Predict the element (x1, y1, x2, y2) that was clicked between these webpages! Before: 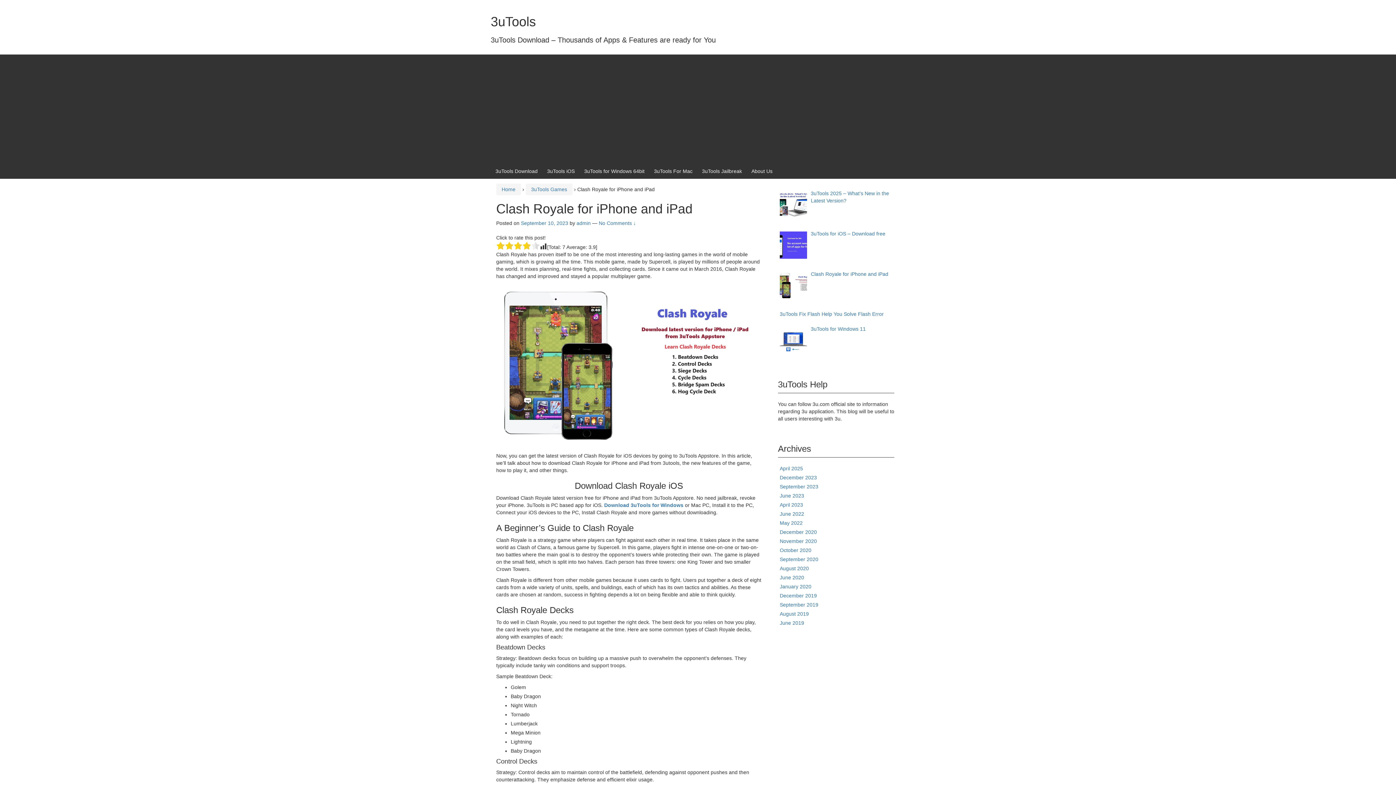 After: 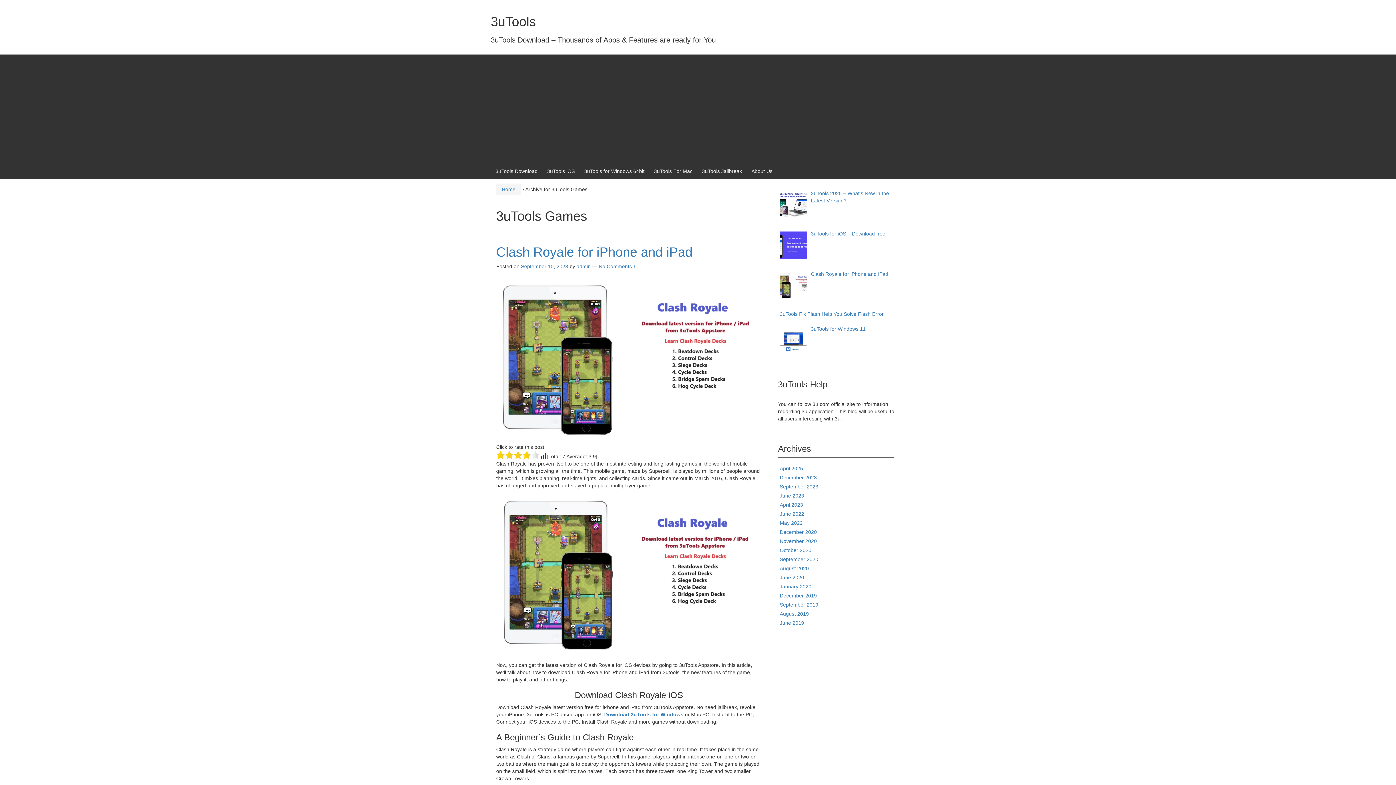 Action: label: 3uTools Games bbox: (531, 186, 567, 192)